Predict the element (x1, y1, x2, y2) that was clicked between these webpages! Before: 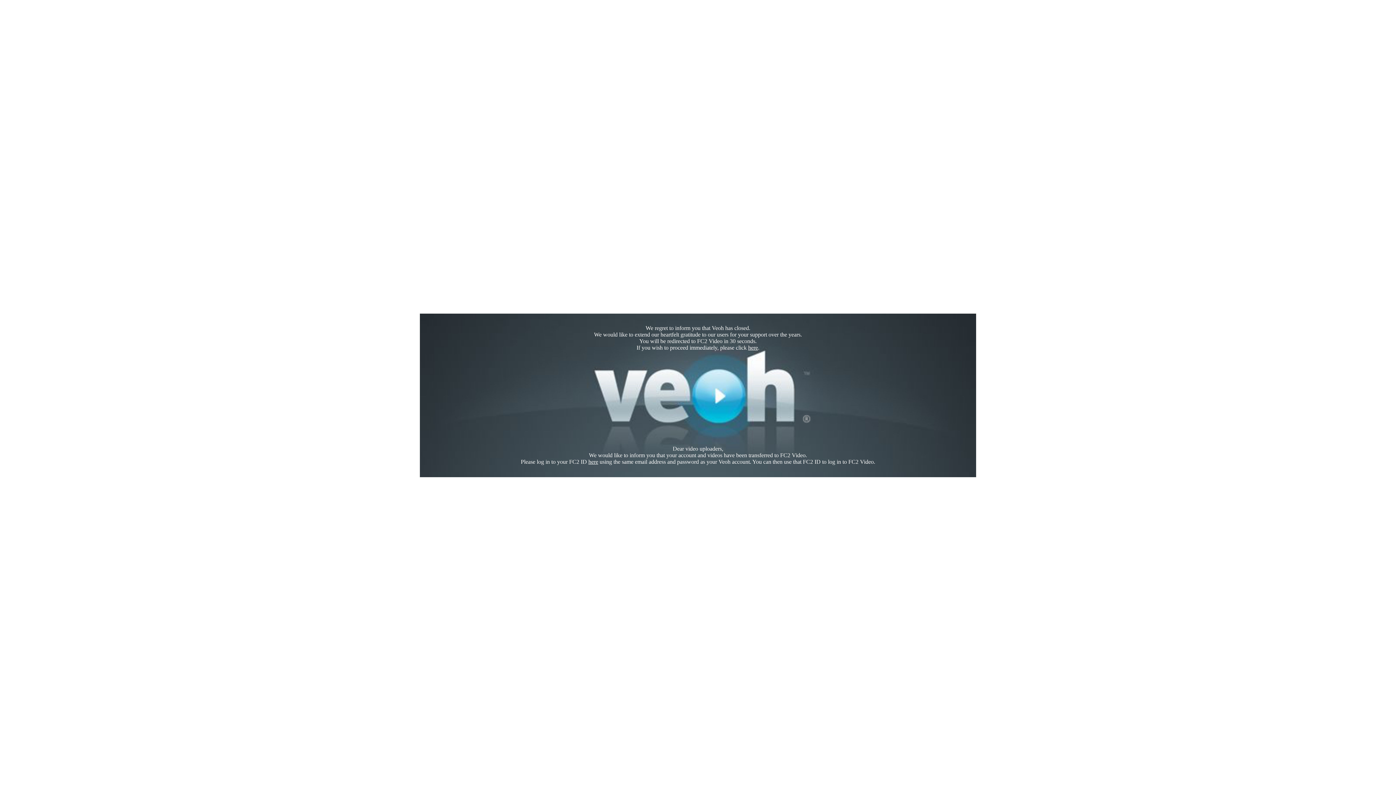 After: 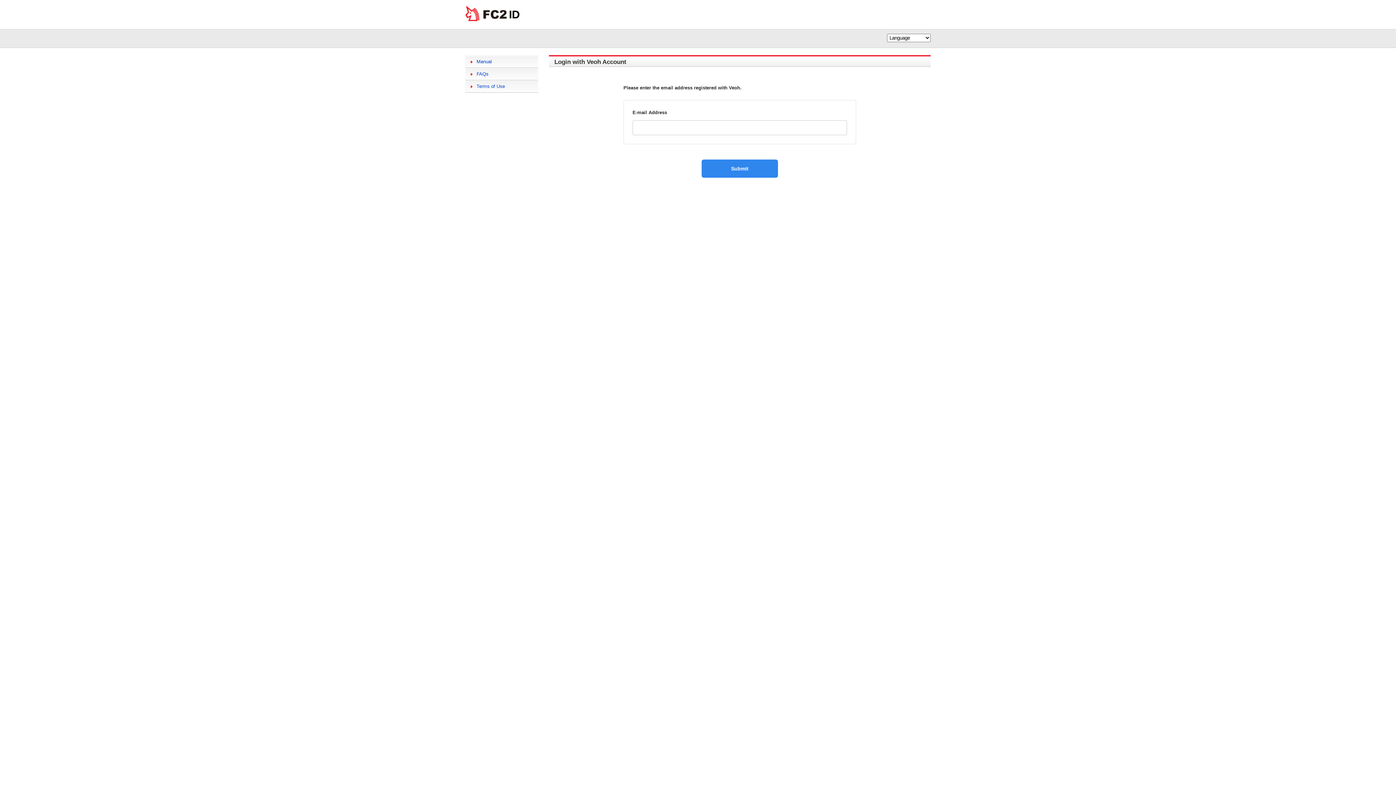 Action: bbox: (588, 458, 598, 465) label: here